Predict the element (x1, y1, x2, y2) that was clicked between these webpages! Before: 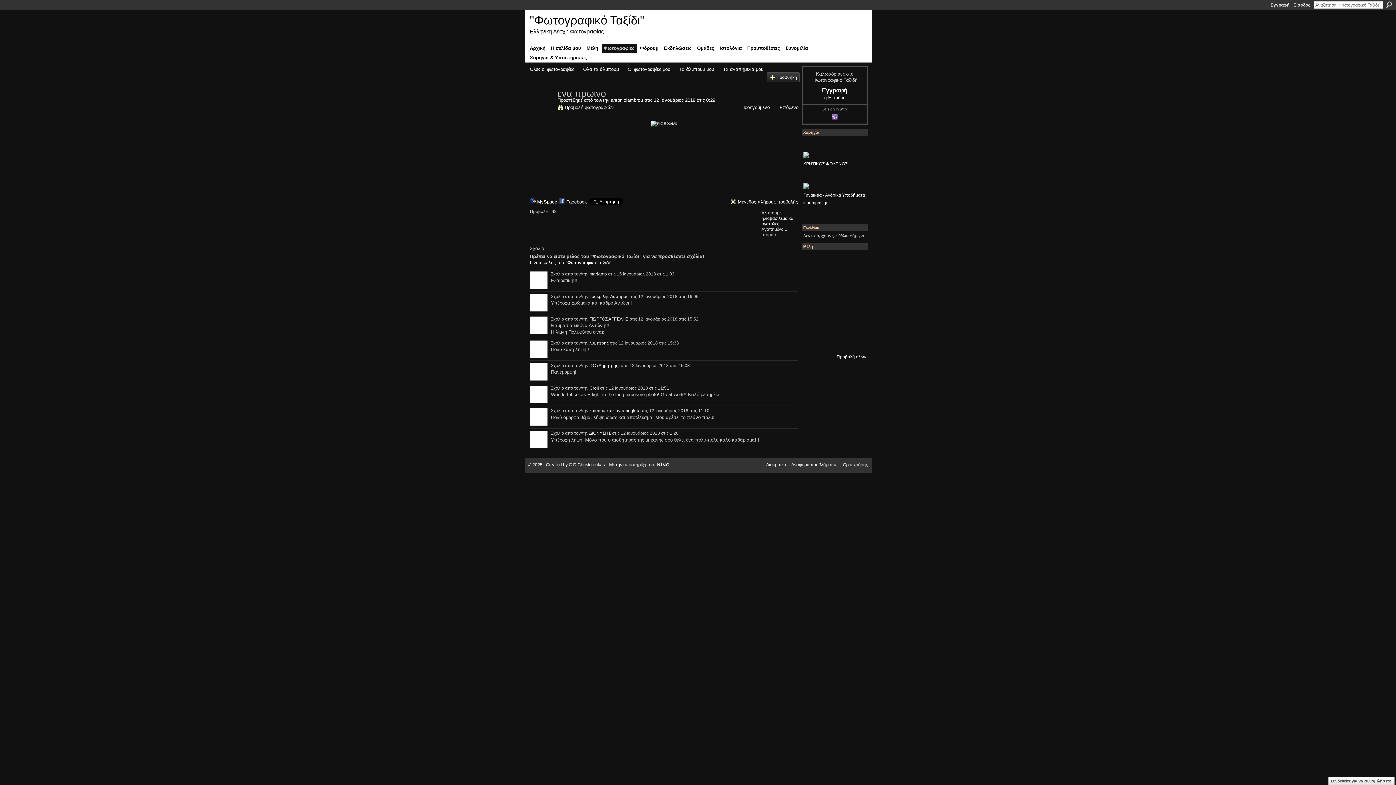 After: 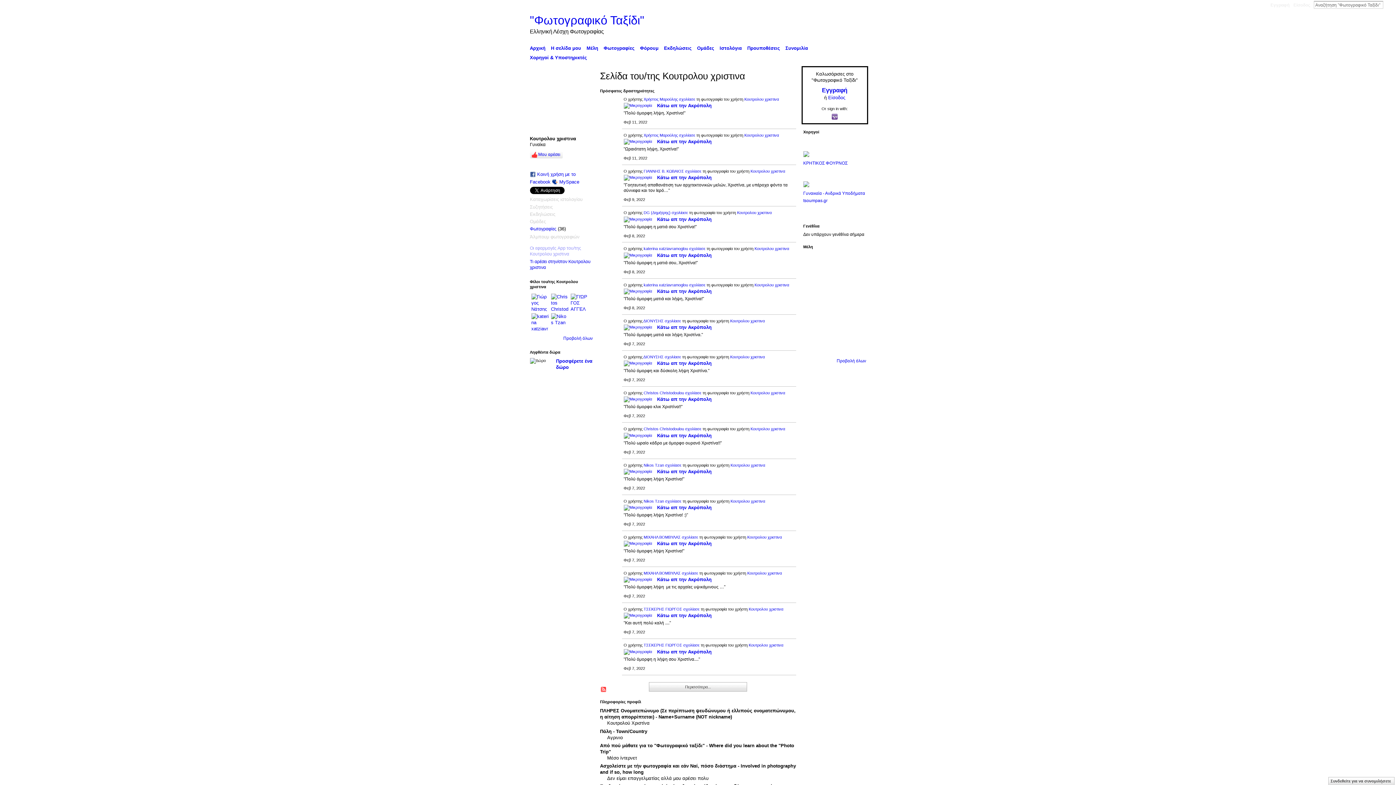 Action: bbox: (843, 312, 861, 329)